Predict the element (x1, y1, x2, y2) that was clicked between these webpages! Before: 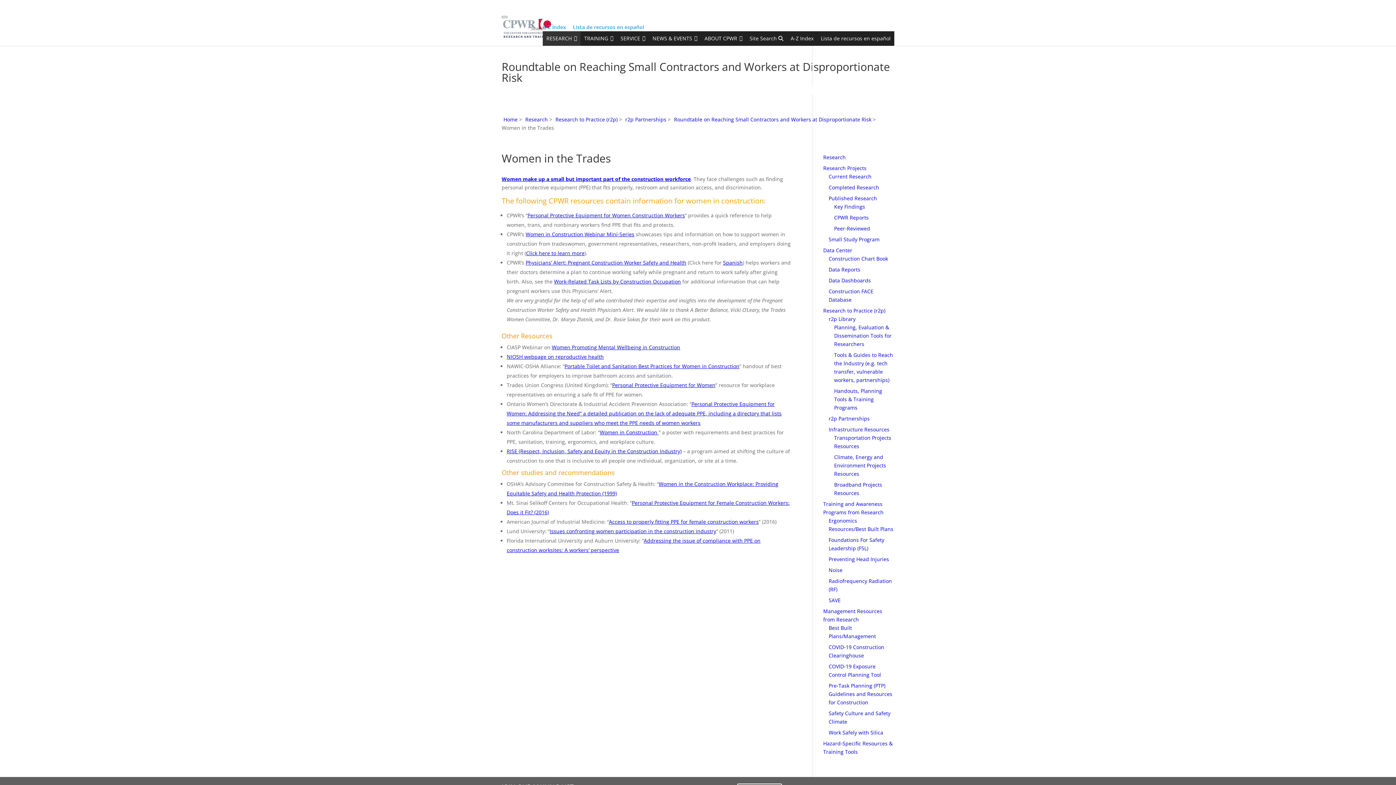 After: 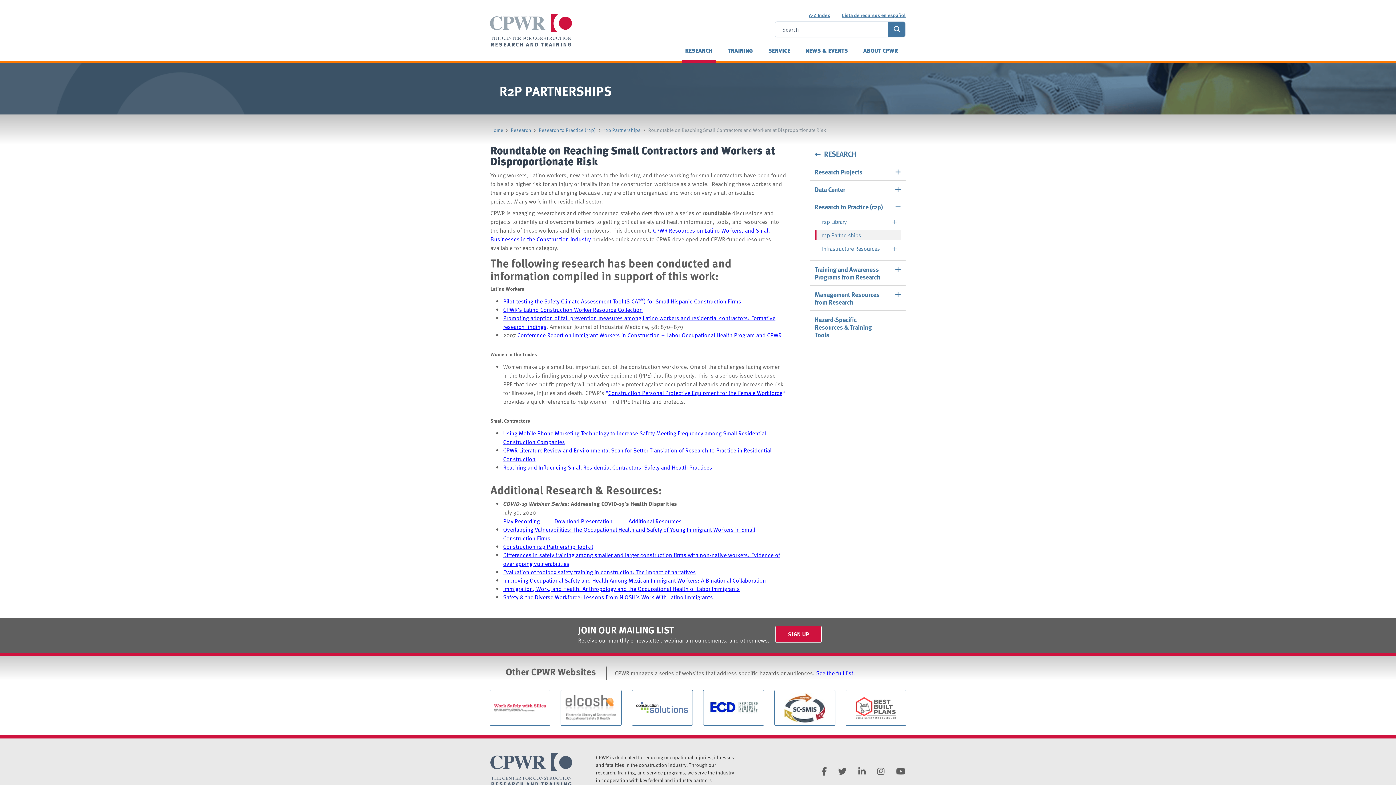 Action: bbox: (672, 116, 871, 122) label: Roundtable on Reaching Small Contractors and Workers at Disproportionate Risk